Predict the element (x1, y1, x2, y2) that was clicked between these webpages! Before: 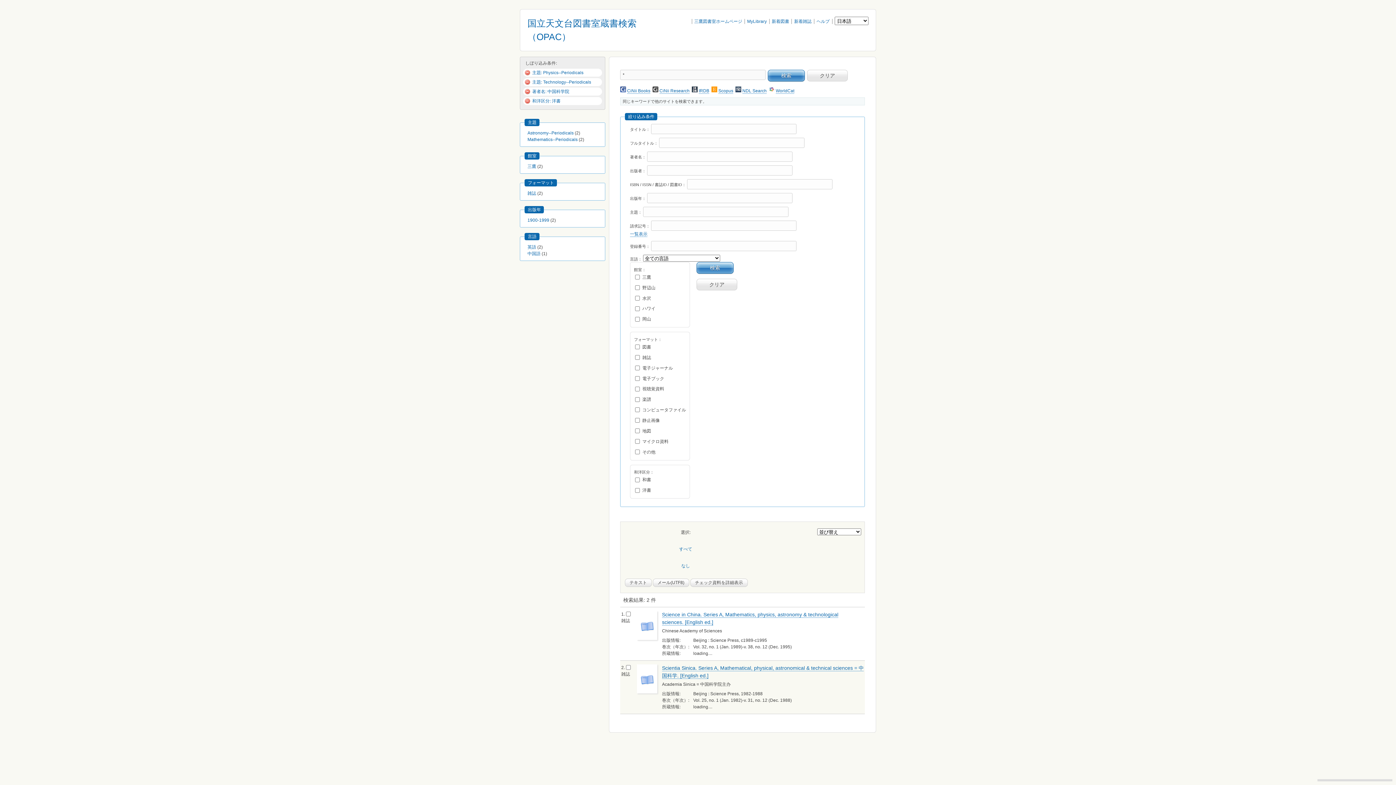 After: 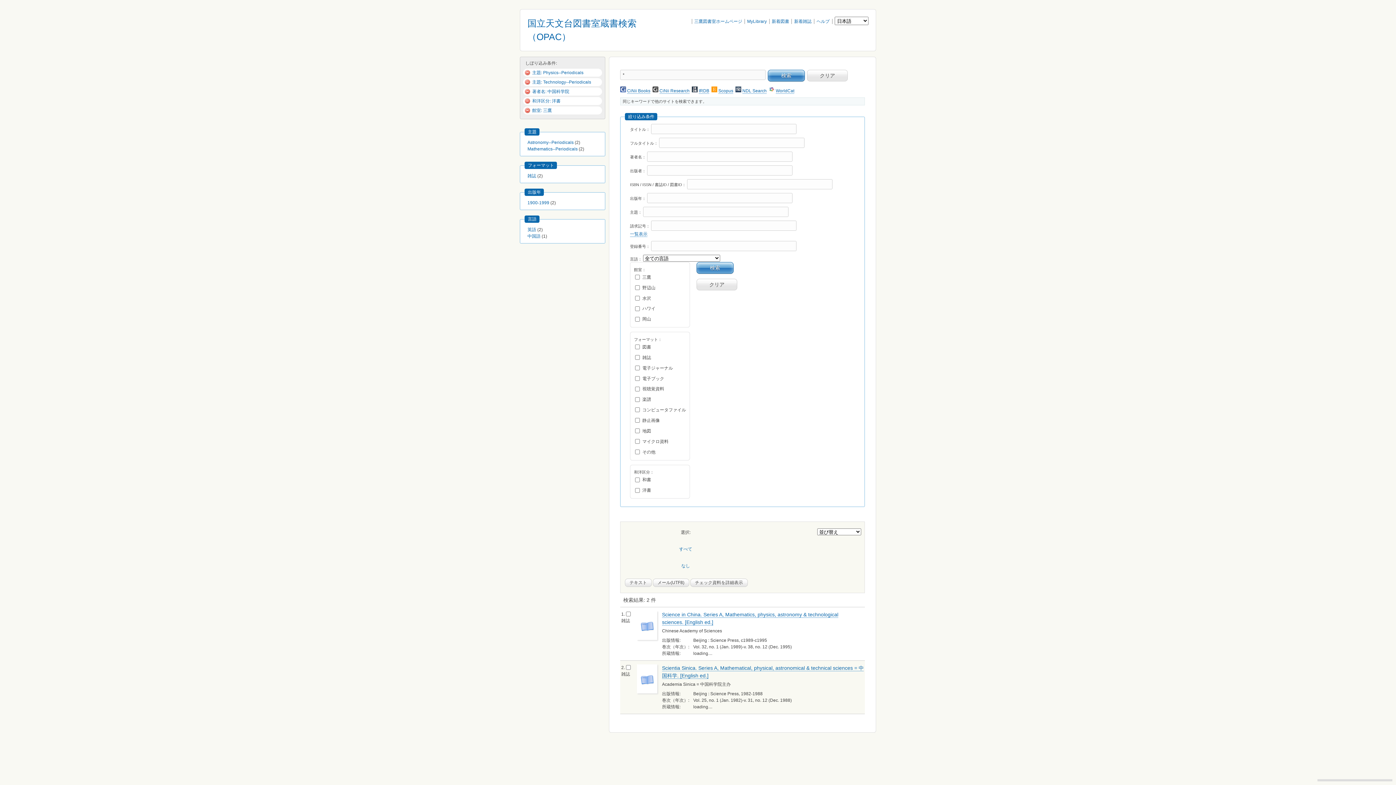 Action: bbox: (527, 164, 536, 169) label: 三鷹